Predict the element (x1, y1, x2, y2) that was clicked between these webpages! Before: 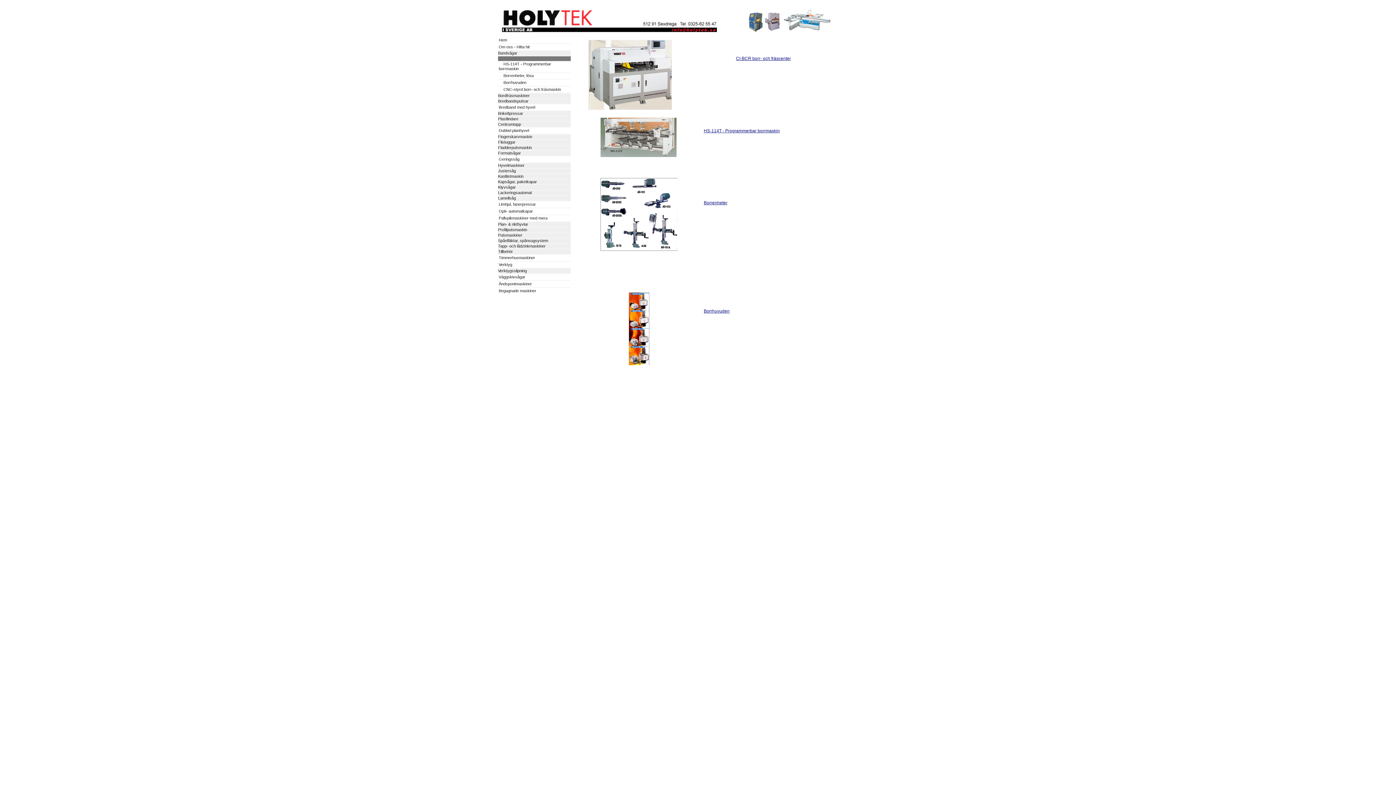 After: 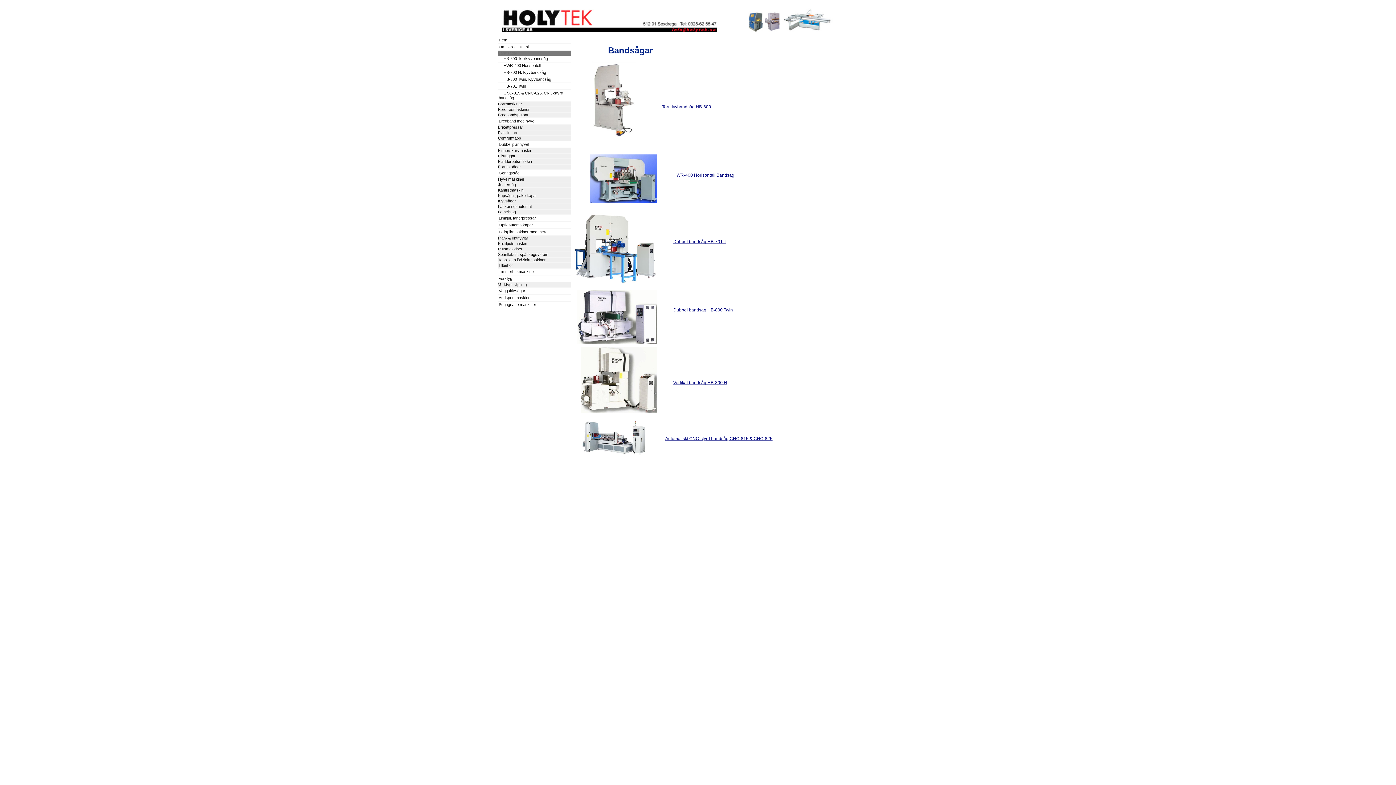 Action: label: Bandsågar bbox: (498, 50, 570, 55)